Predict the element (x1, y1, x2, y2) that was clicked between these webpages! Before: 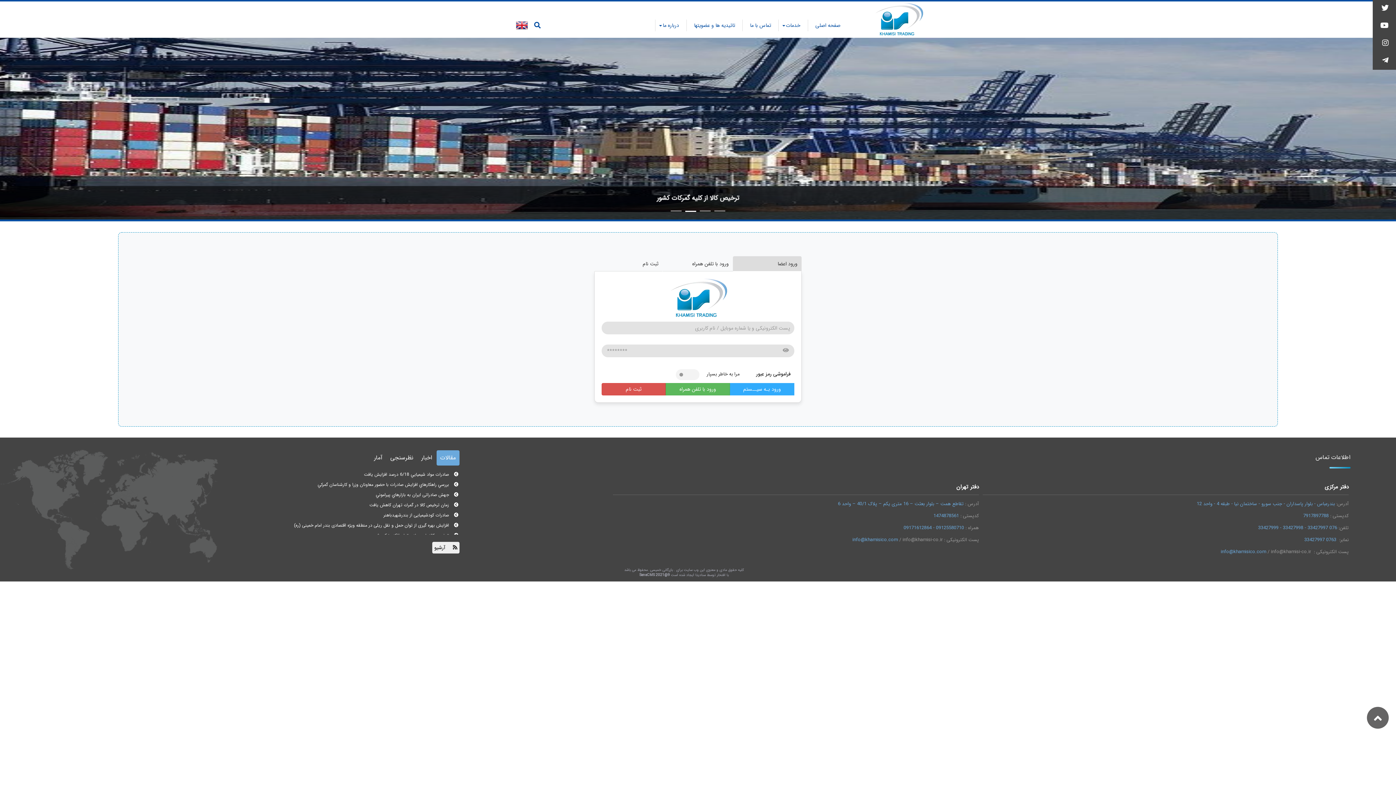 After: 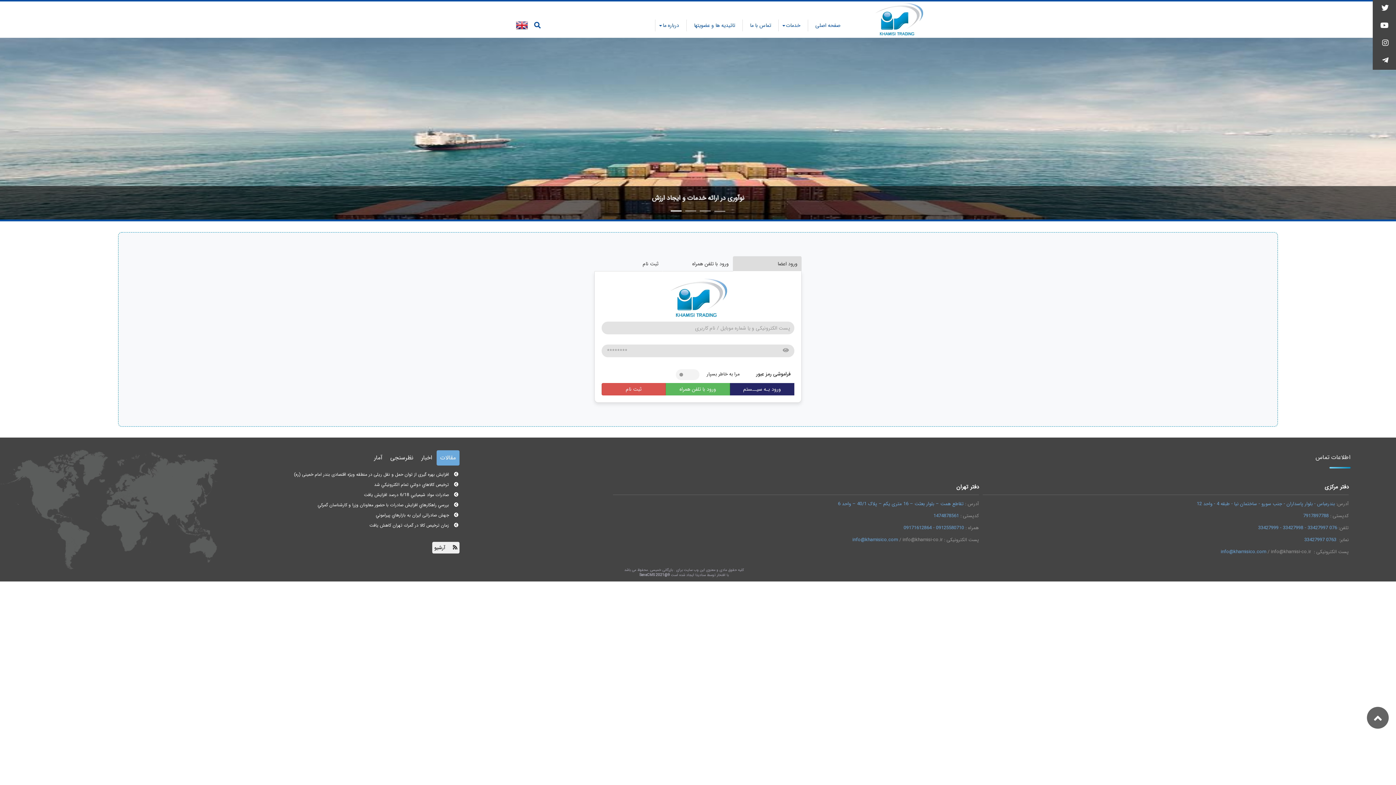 Action: label: ورود بـه سیــستم bbox: (730, 383, 794, 395)